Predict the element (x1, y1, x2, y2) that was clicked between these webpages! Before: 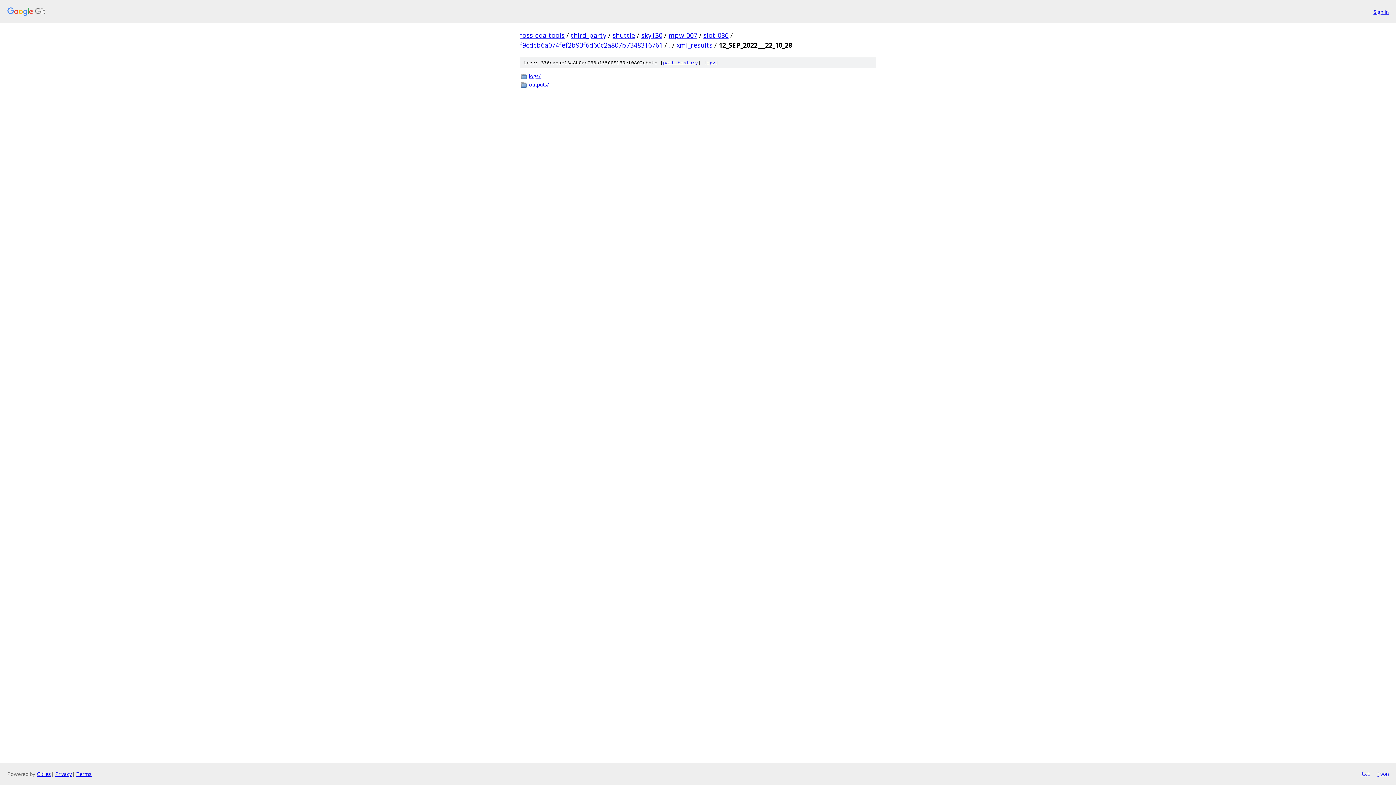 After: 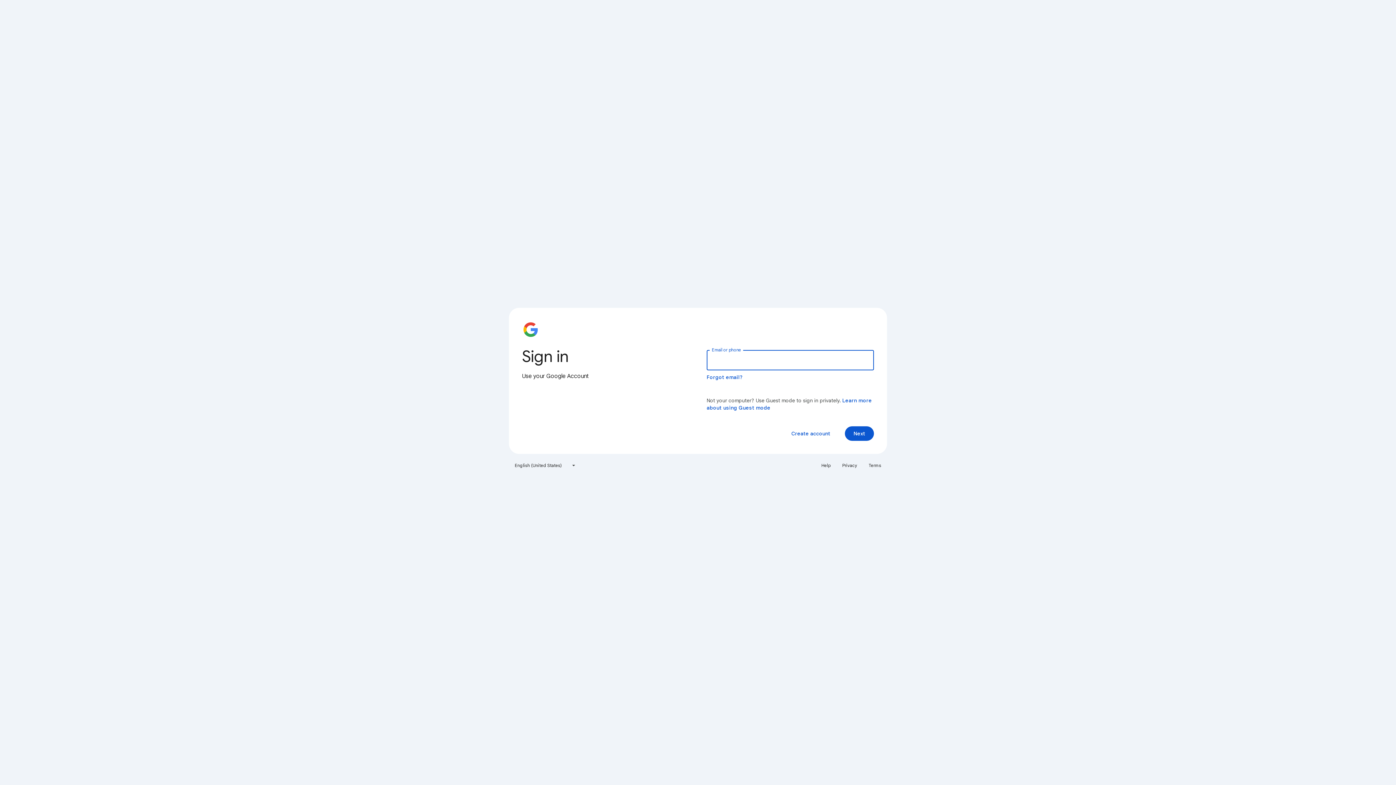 Action: label: Sign in bbox: (1373, 7, 1389, 15)